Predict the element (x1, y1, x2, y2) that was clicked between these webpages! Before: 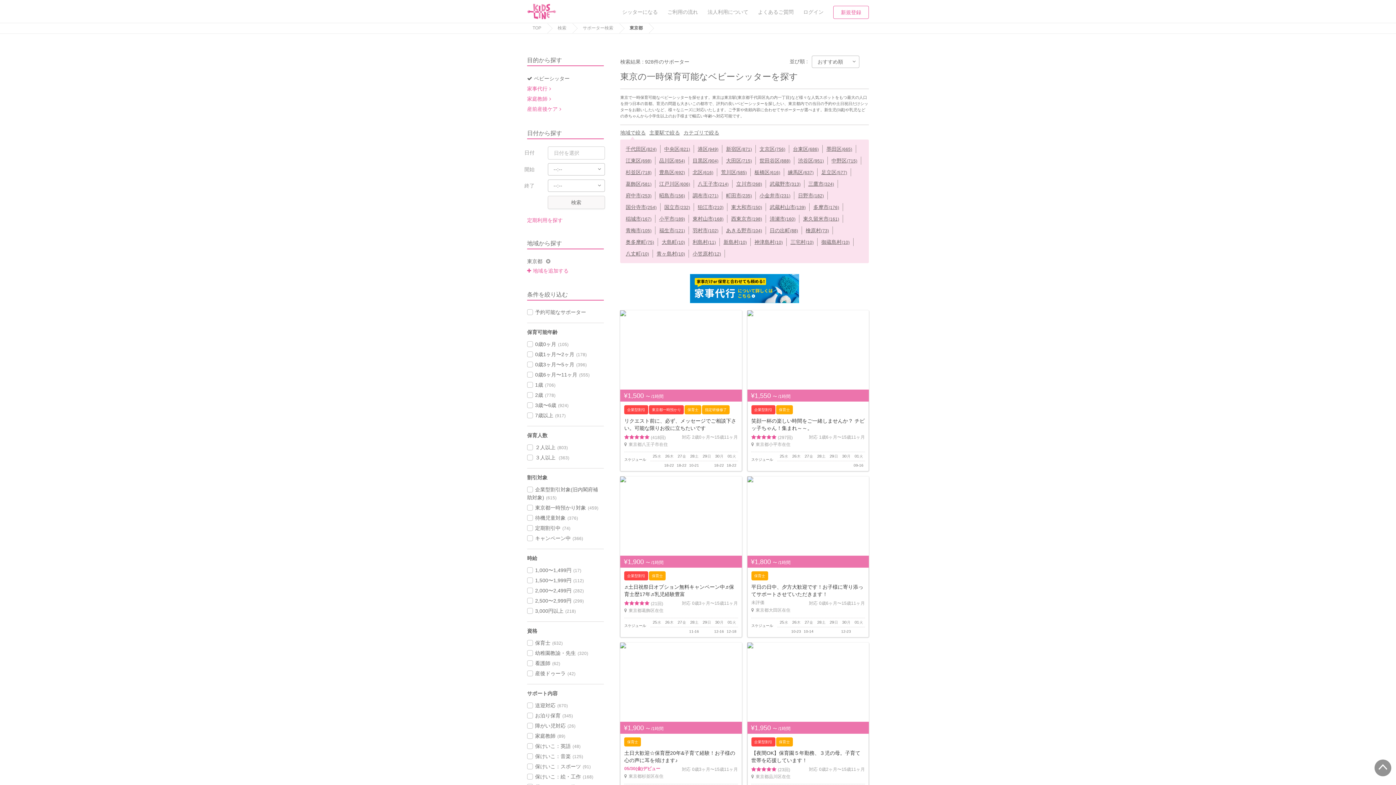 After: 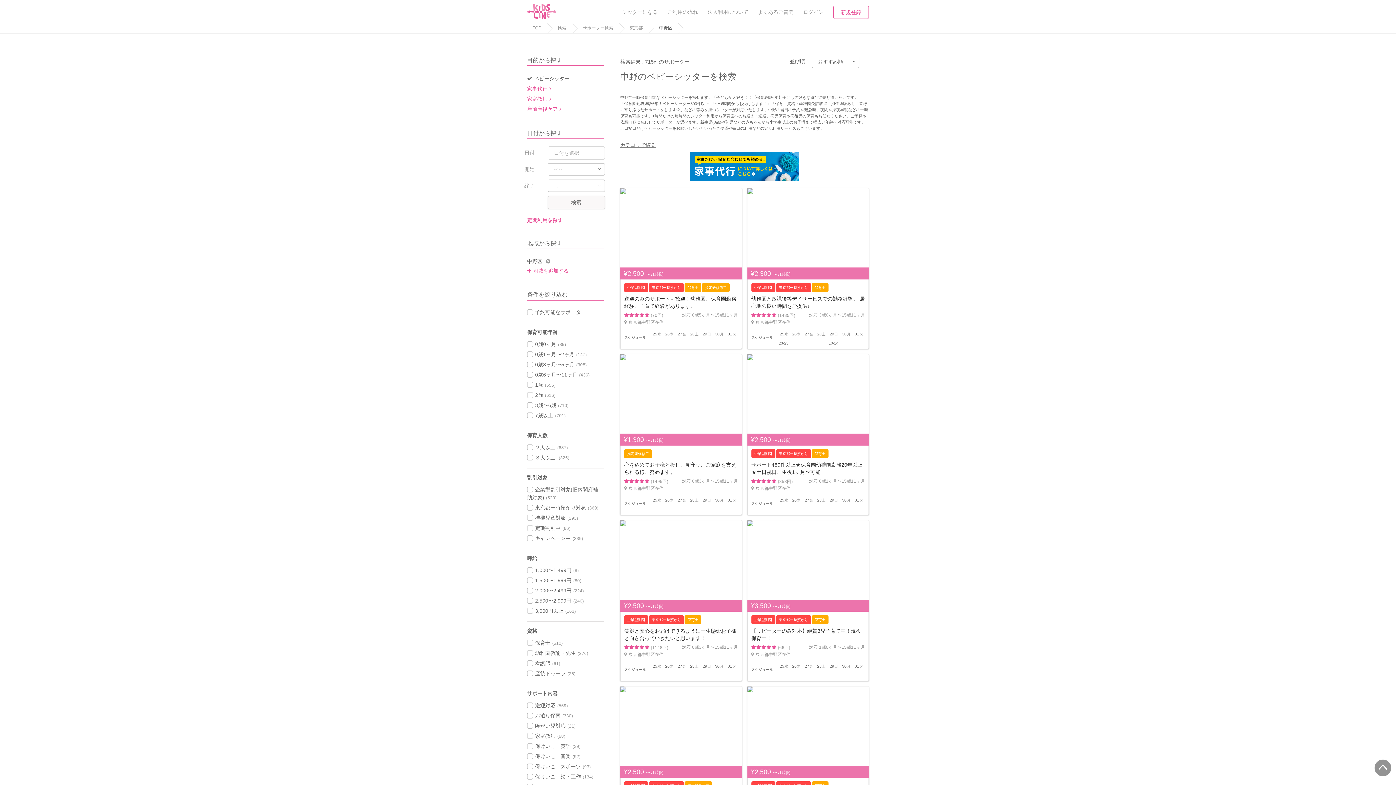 Action: bbox: (831, 157, 857, 163) label: 中野区(715)